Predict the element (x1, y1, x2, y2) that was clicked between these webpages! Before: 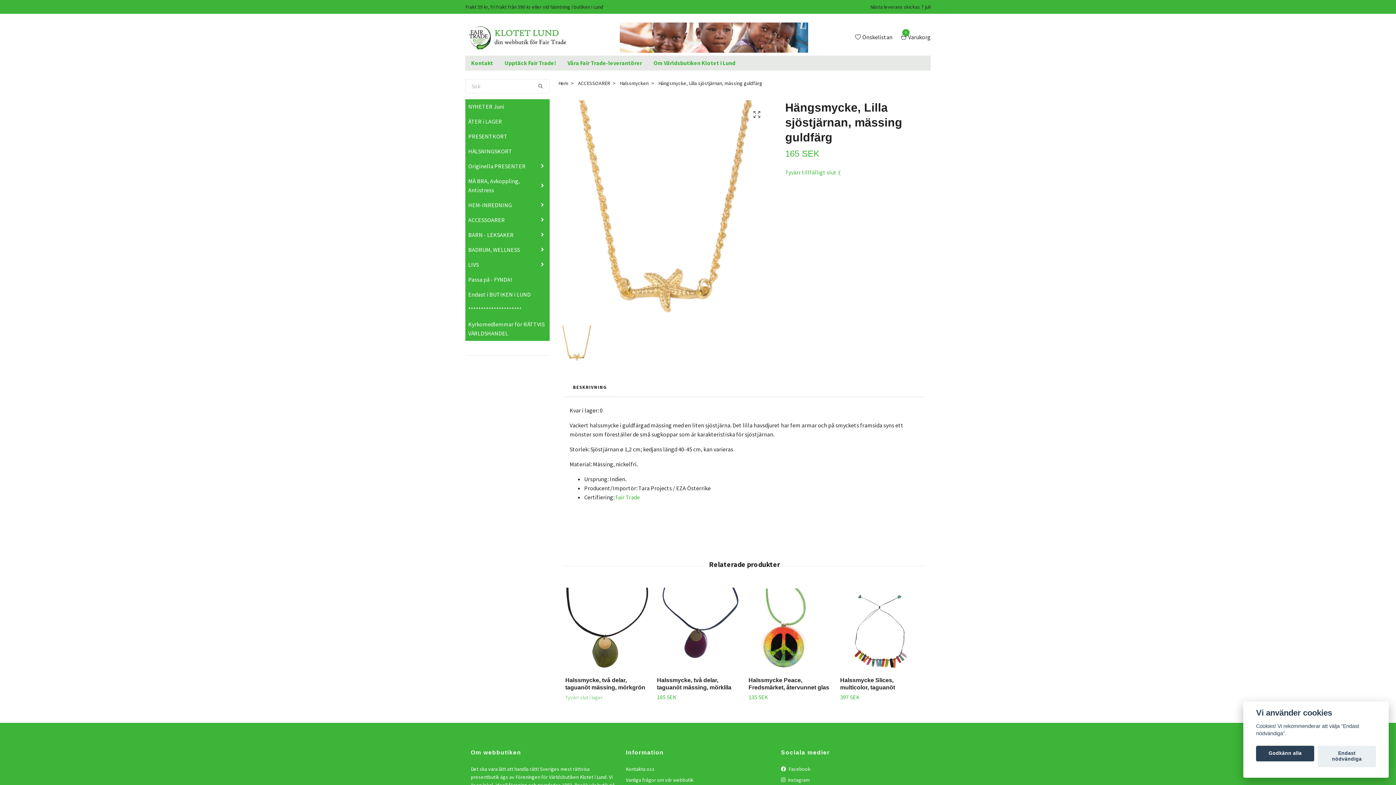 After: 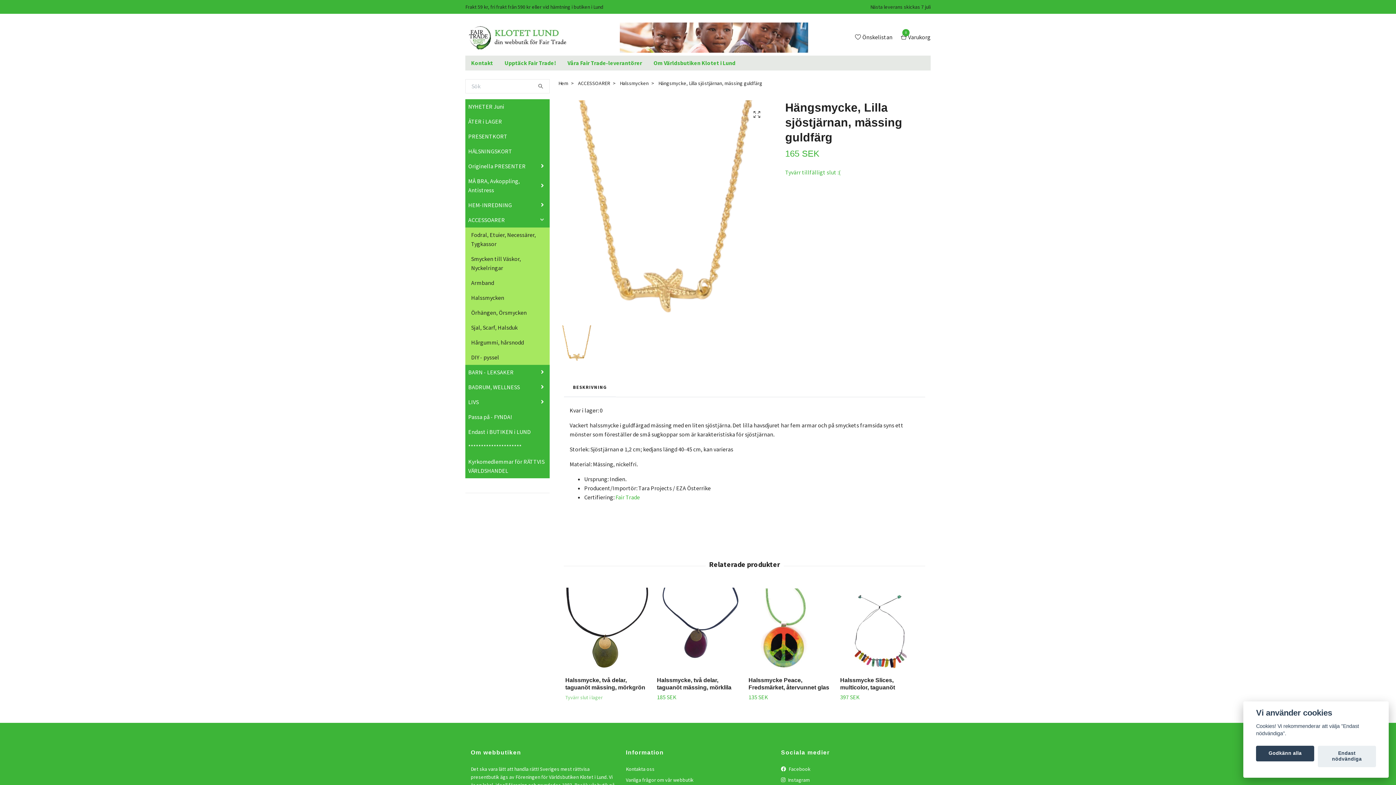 Action: bbox: (510, 217, 549, 223)